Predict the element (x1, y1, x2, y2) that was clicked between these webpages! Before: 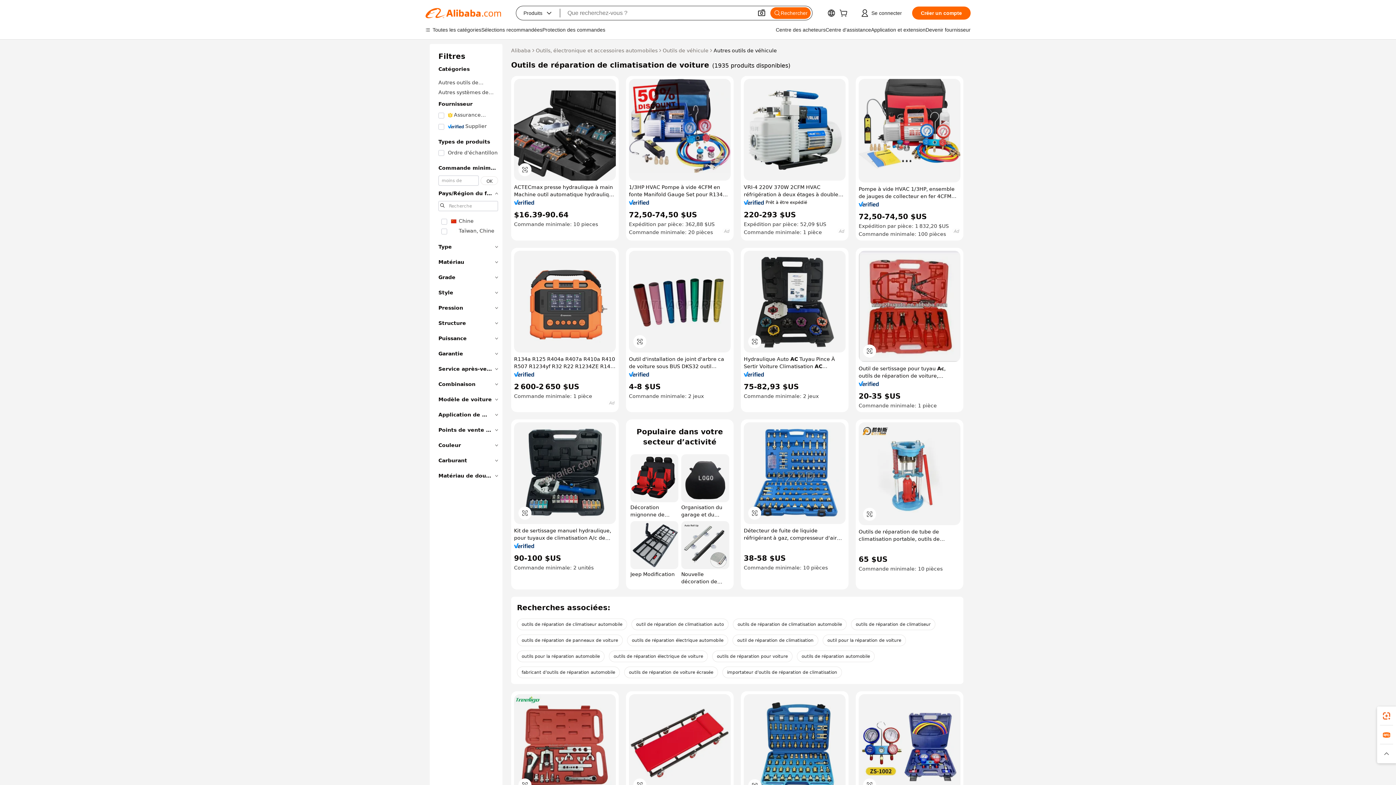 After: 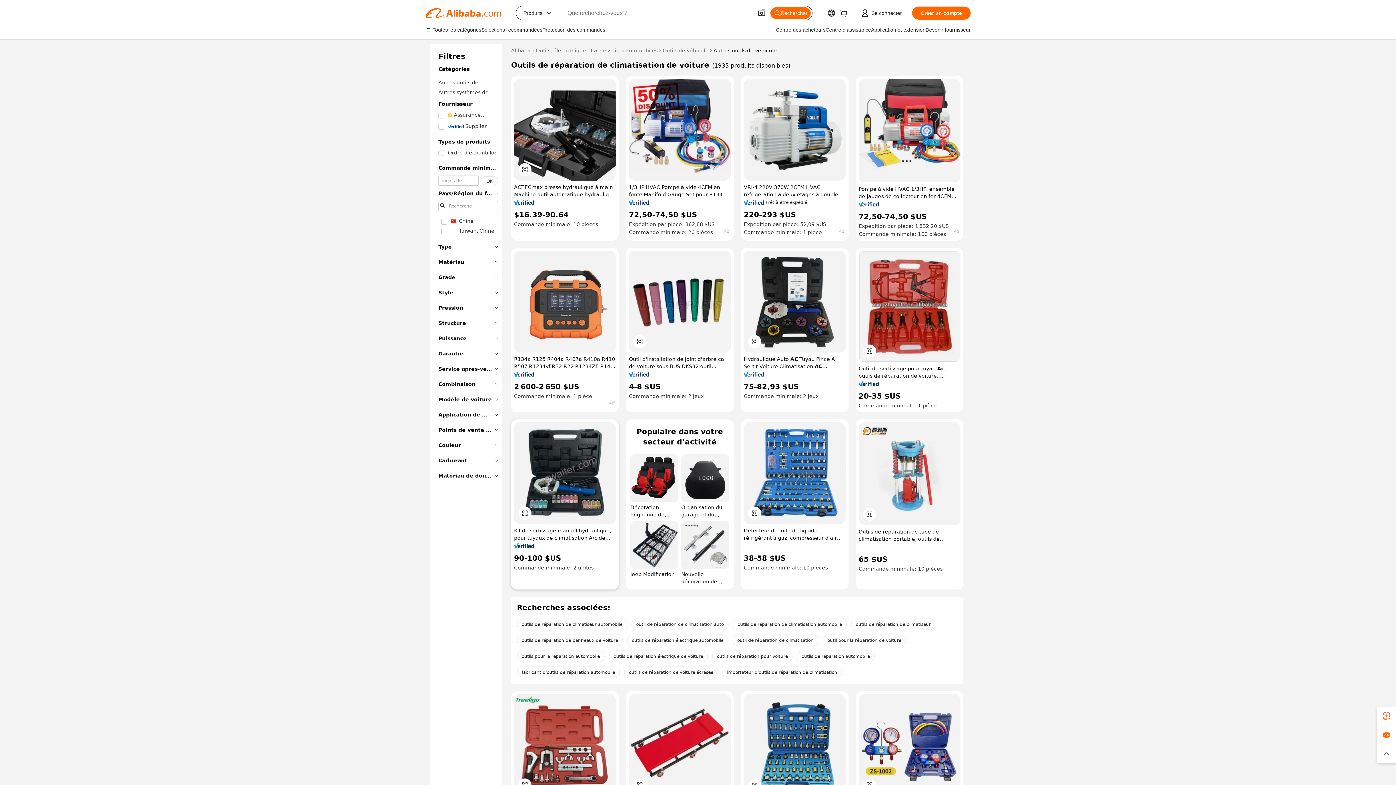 Action: label: Kit de sertissage manuel hydraulique, pour tuyaux de climatisation A/c de voiture, outil de sertissage manuel bbox: (514, 527, 616, 541)